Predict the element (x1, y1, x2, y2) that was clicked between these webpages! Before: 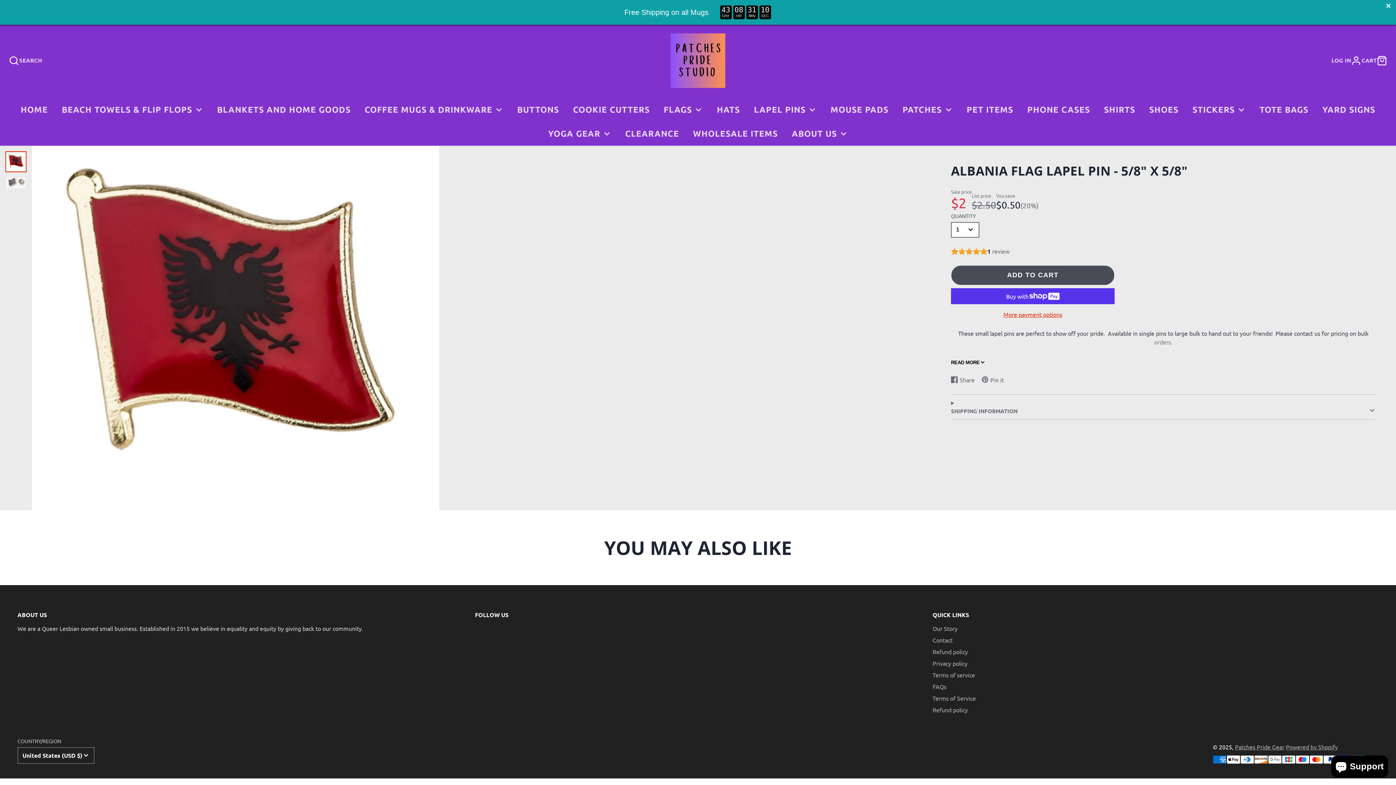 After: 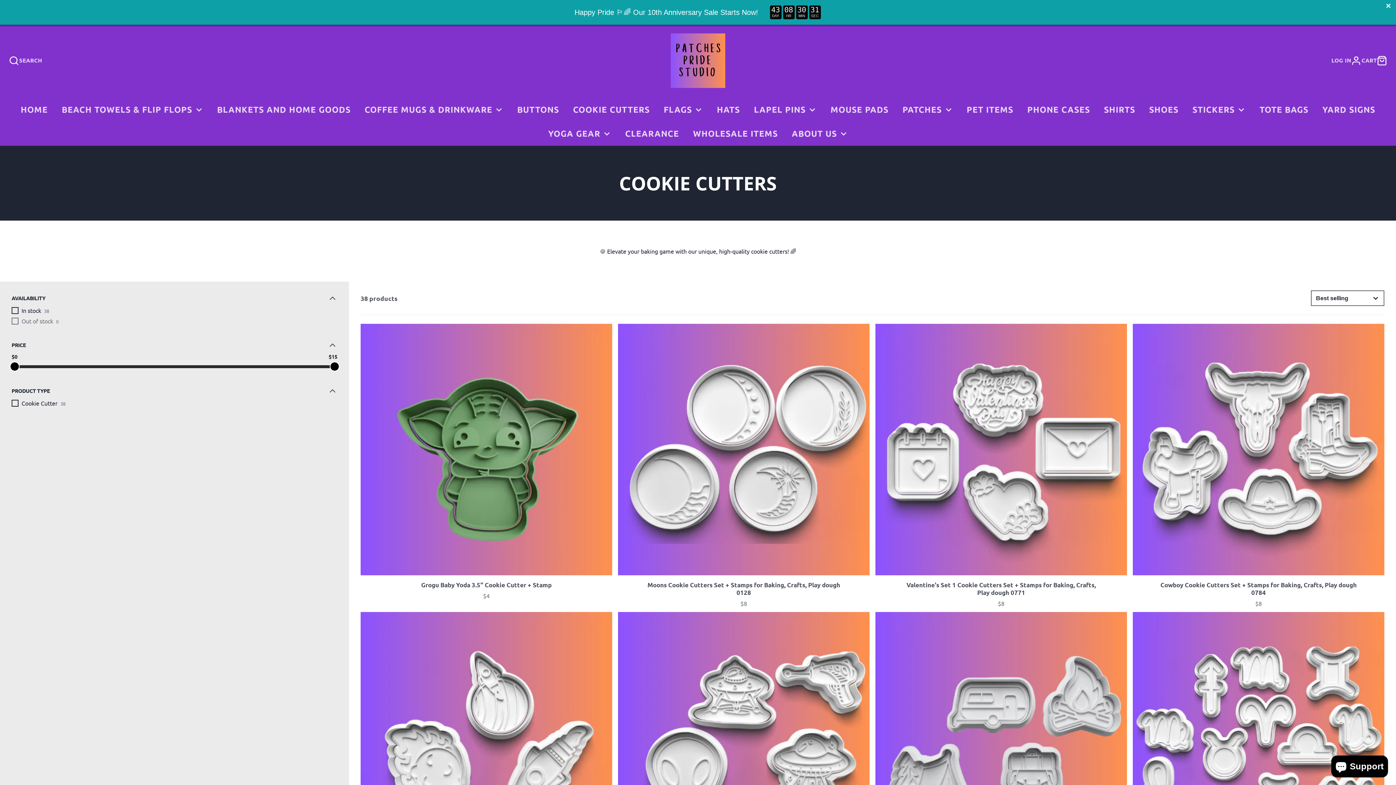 Action: label: COOKIE CUTTERS bbox: (566, 97, 656, 121)